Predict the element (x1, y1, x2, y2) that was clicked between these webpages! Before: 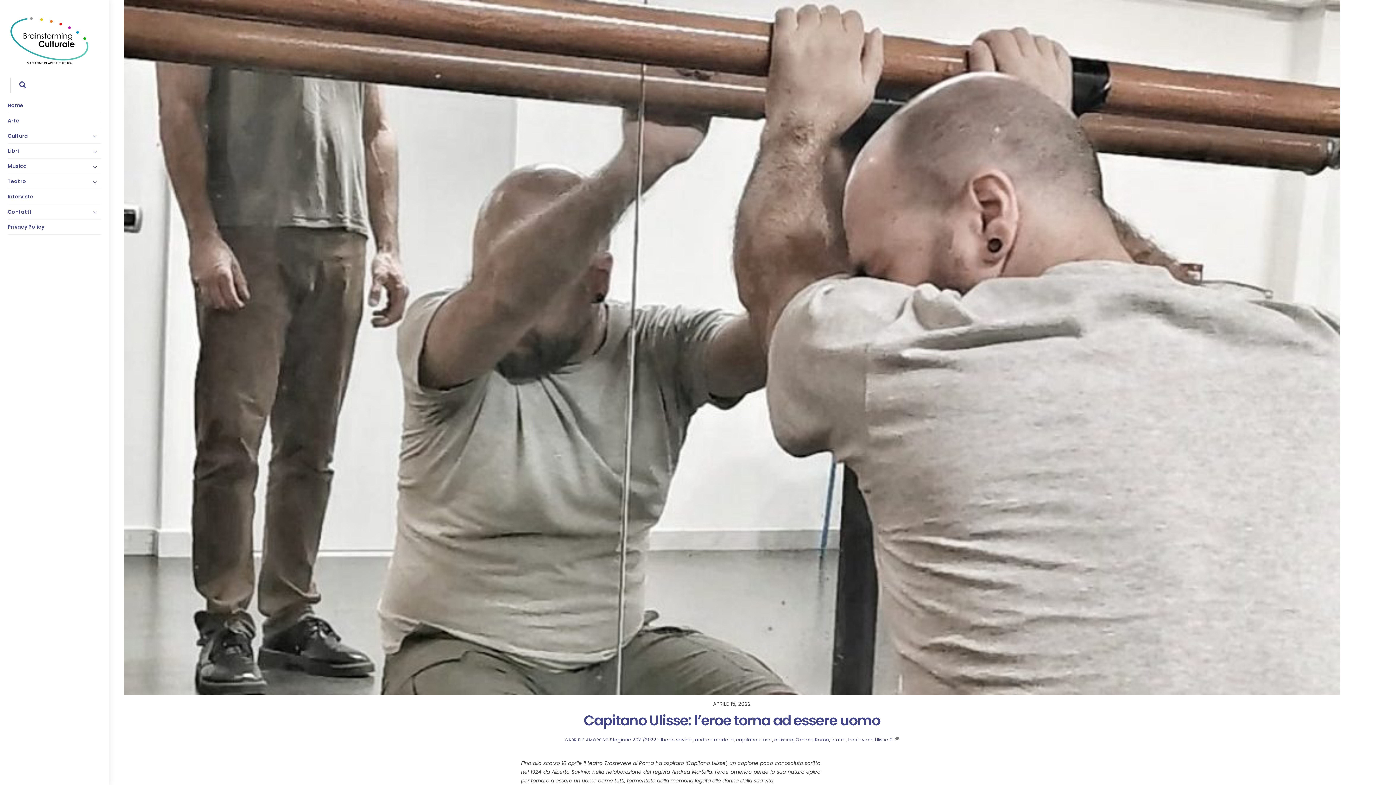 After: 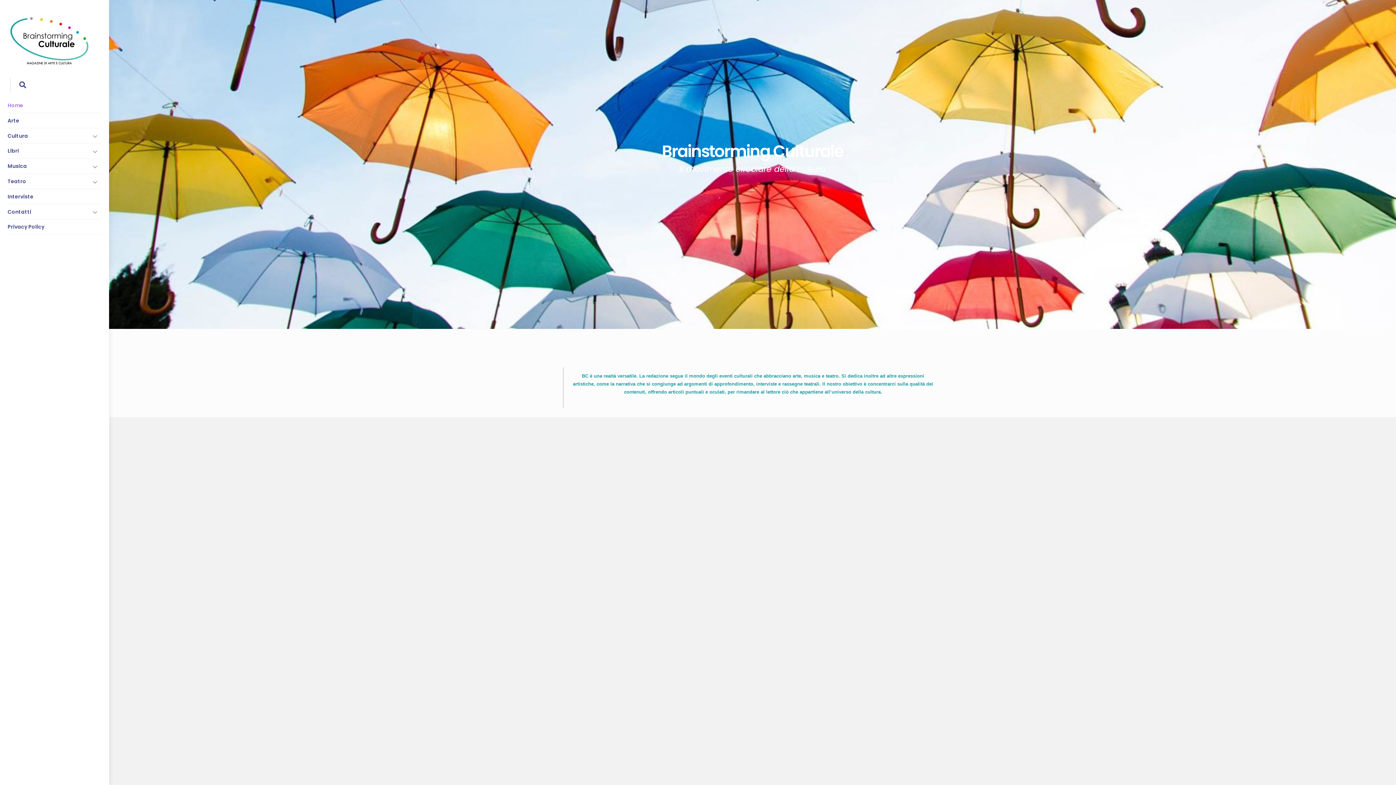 Action: label: Home bbox: (7, 98, 101, 113)